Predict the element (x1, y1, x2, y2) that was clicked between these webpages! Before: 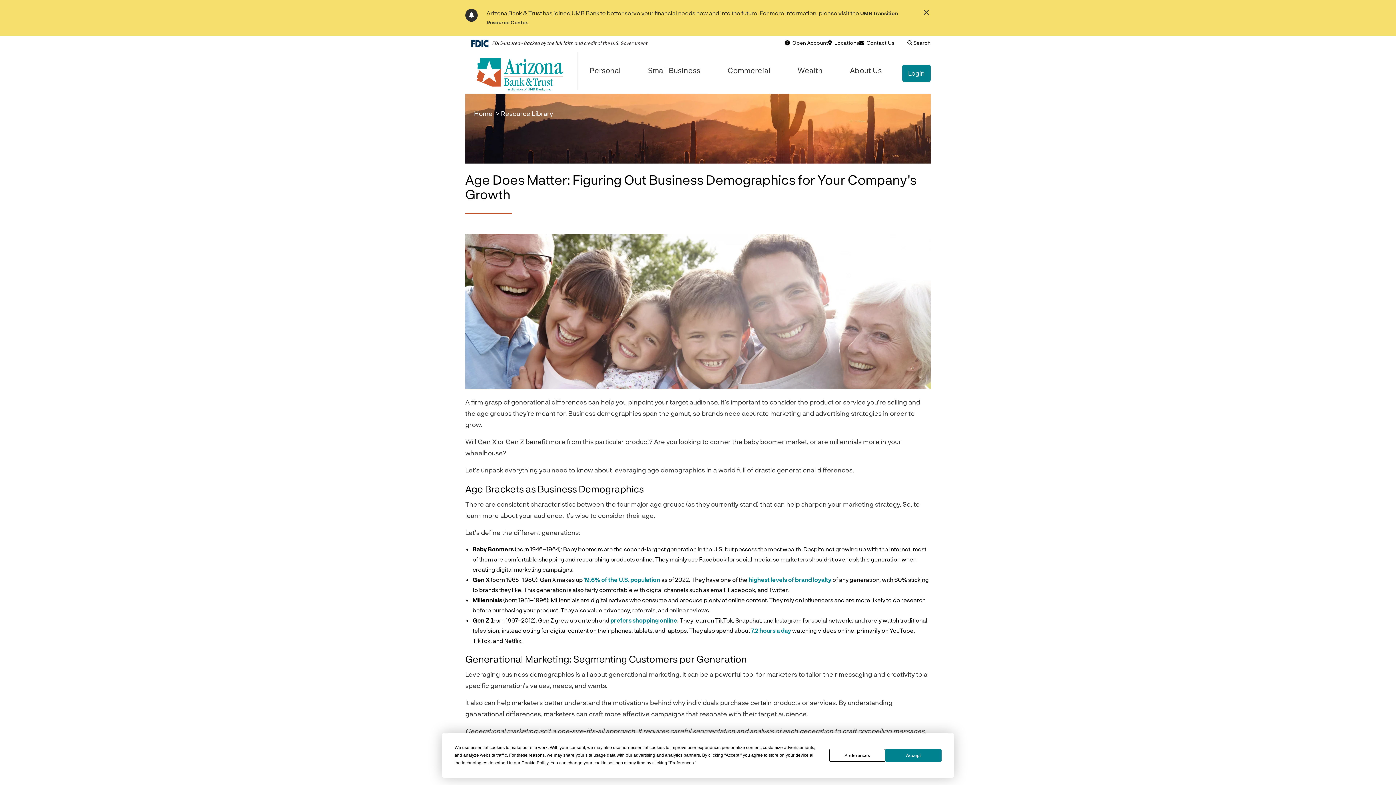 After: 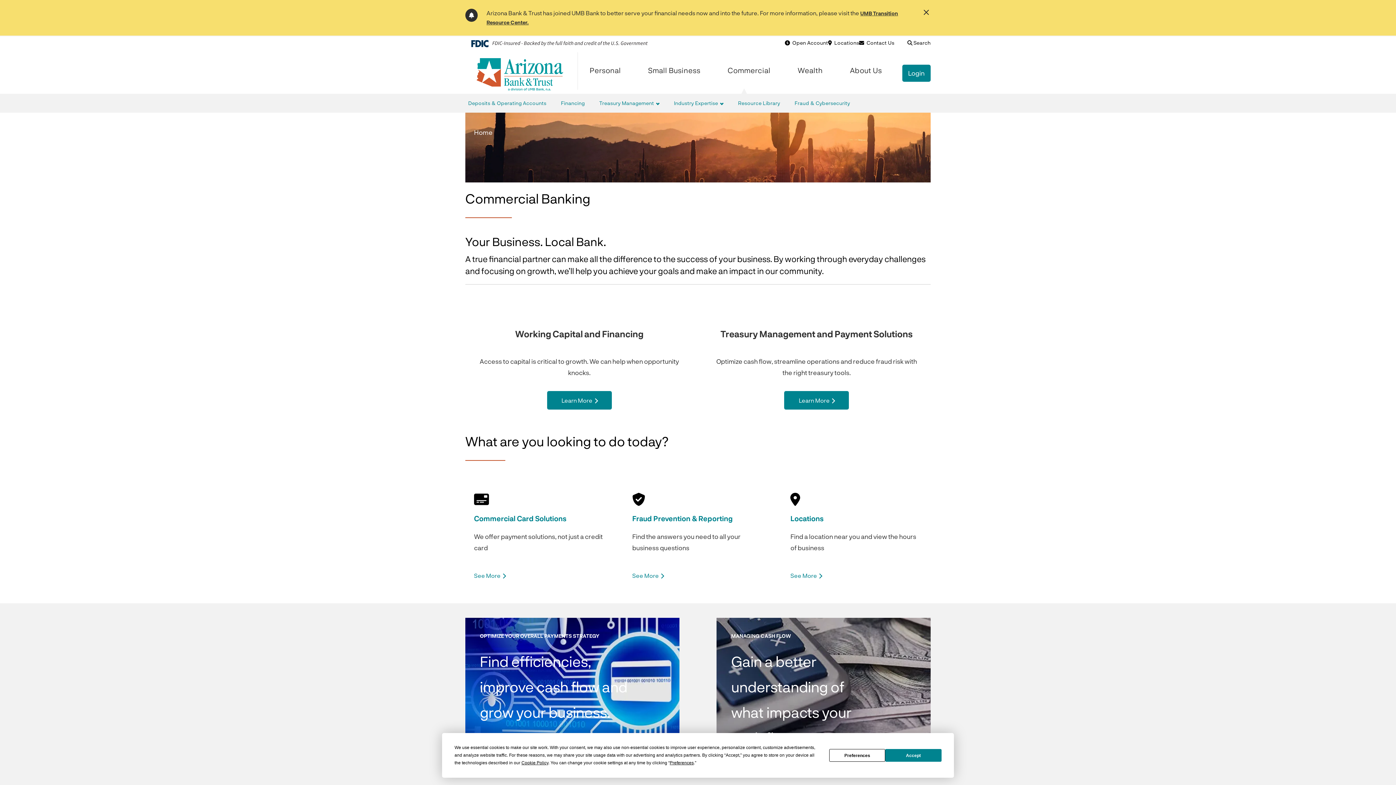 Action: bbox: (727, 65, 770, 81) label: Commercial